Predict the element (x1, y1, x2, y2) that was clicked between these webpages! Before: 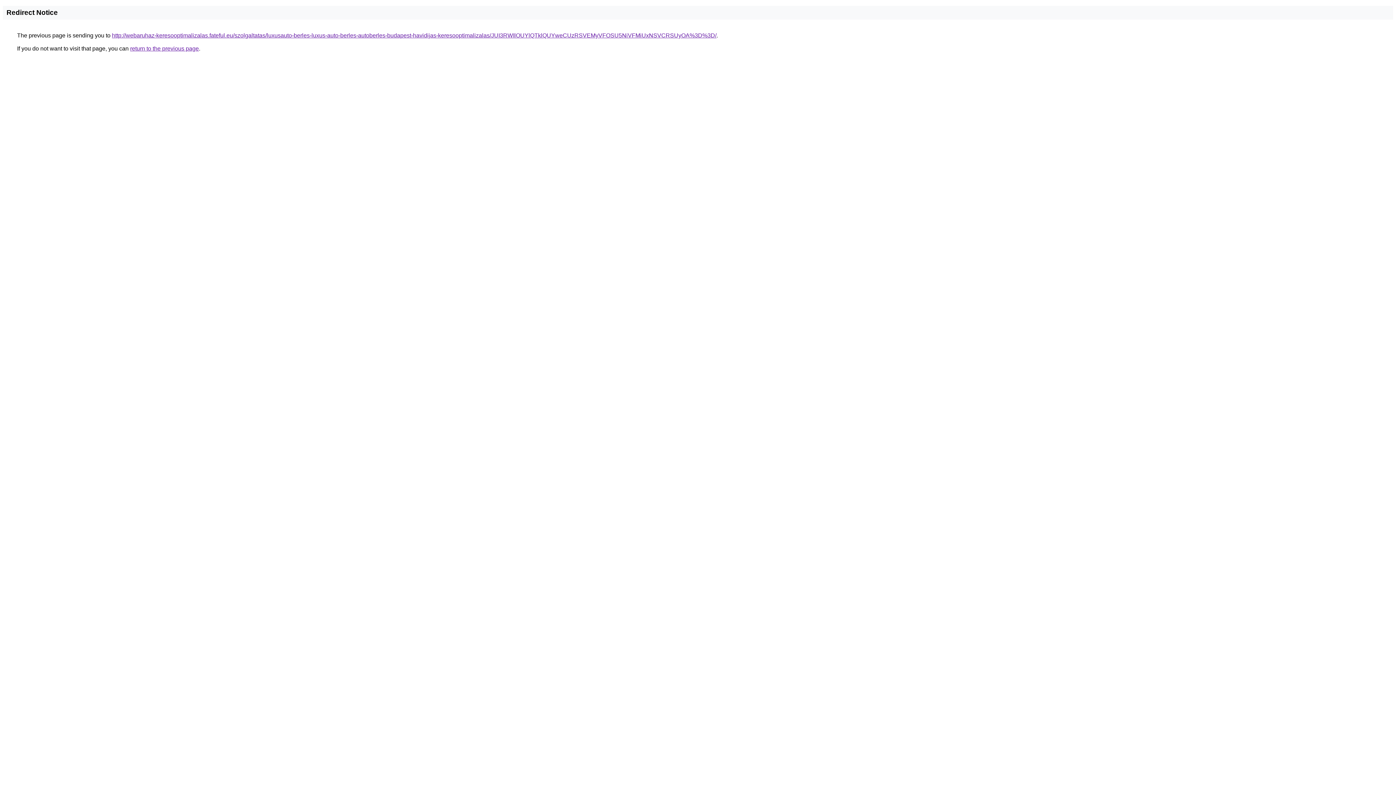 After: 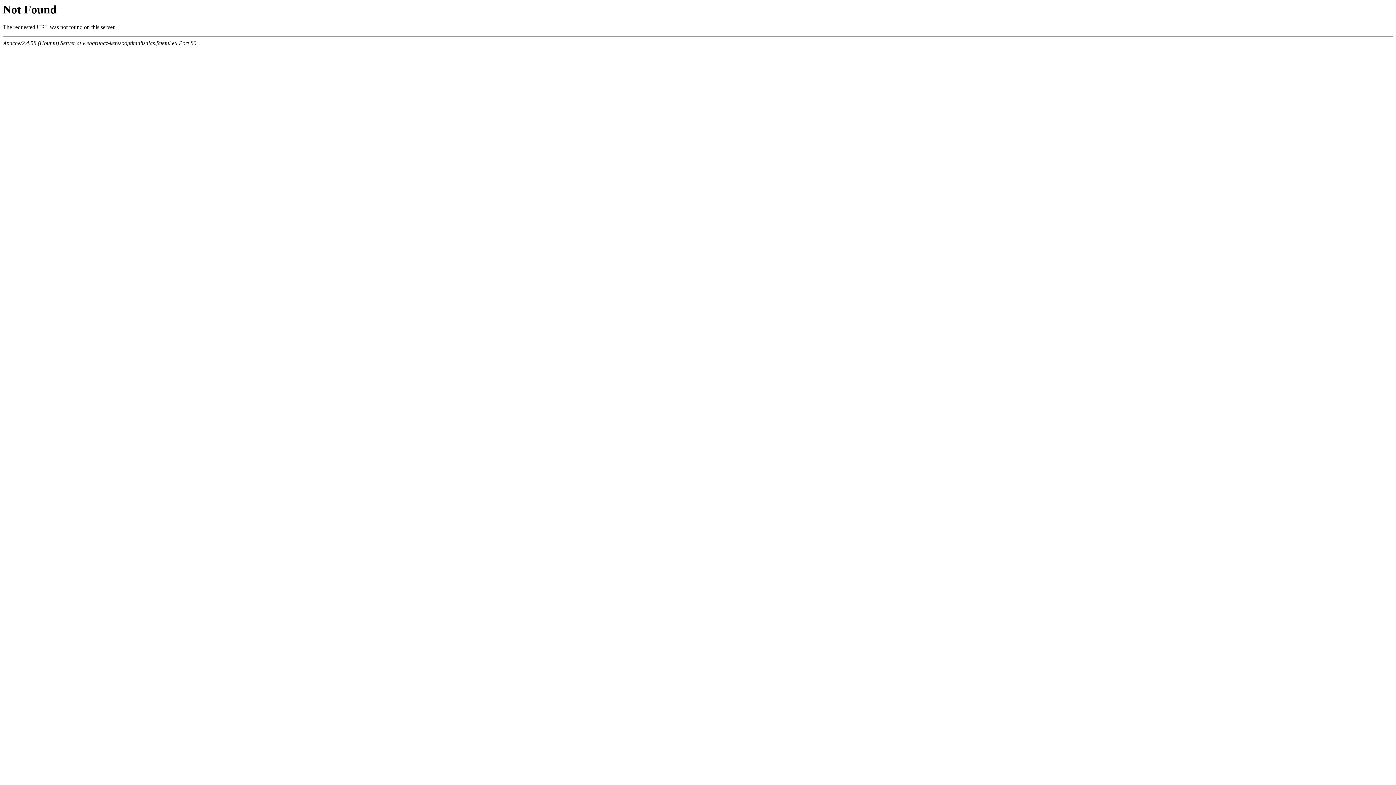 Action: bbox: (112, 32, 716, 38) label: http://webaruhaz-keresooptimalizalas.fateful.eu/szolgaltatas/luxusauto-berles-luxus-auto-berles-autoberles-budapest-havidijas-keresooptimalizalas/JUI3RWIlOUYlQTklQUYweCUzRSVEMyVFOSU5NiVFMiUxNSVCRSUyOA%3D%3D/